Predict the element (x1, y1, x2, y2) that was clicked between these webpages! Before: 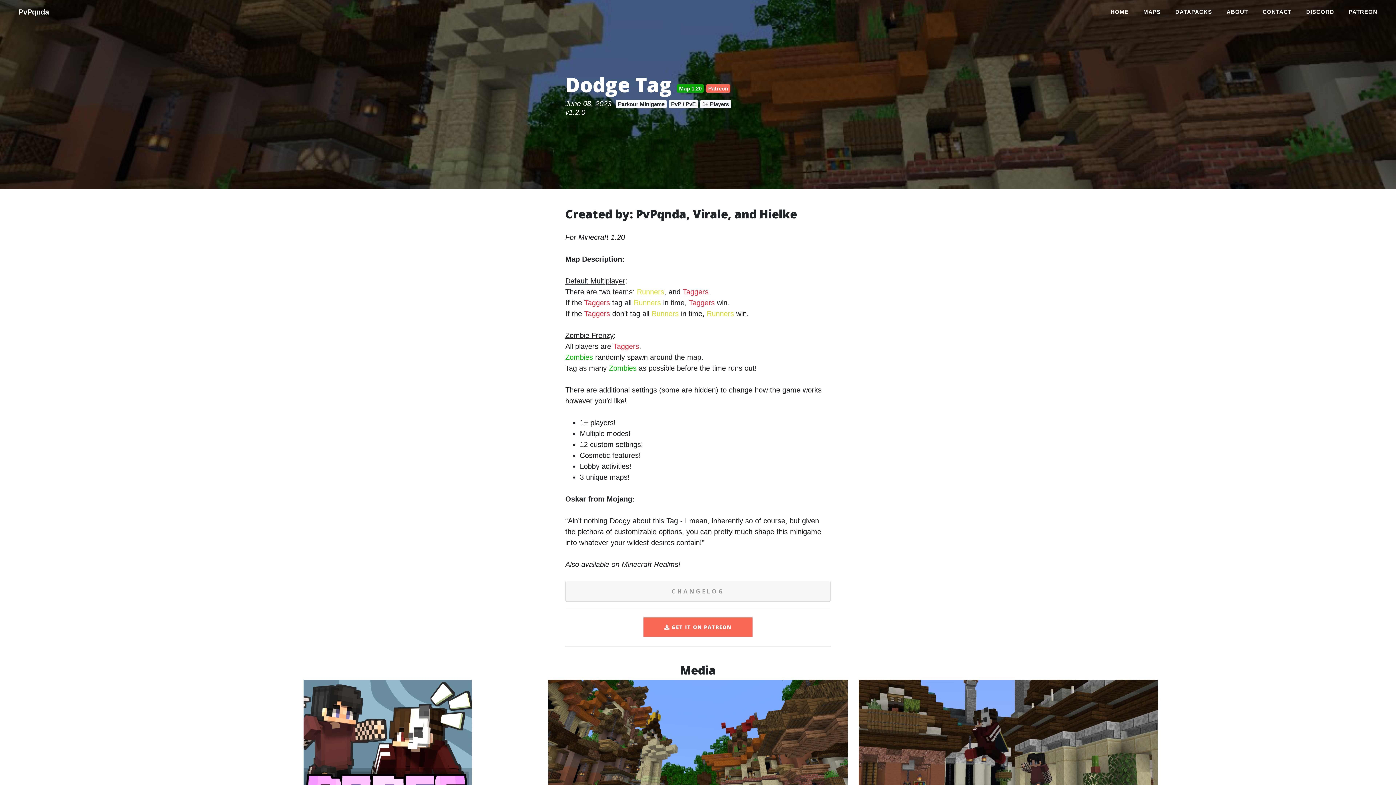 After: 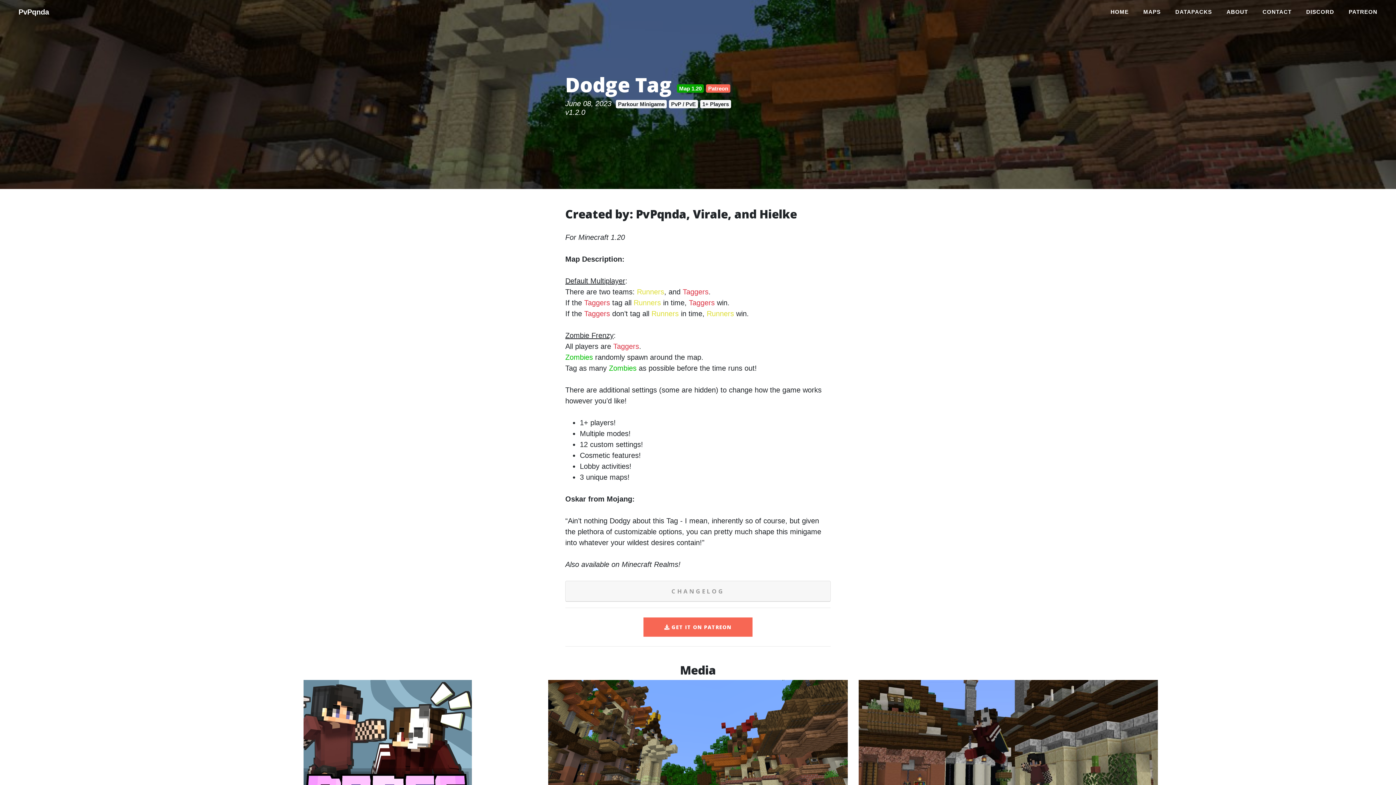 Action: label:  tag all  bbox: (610, 298, 633, 306)